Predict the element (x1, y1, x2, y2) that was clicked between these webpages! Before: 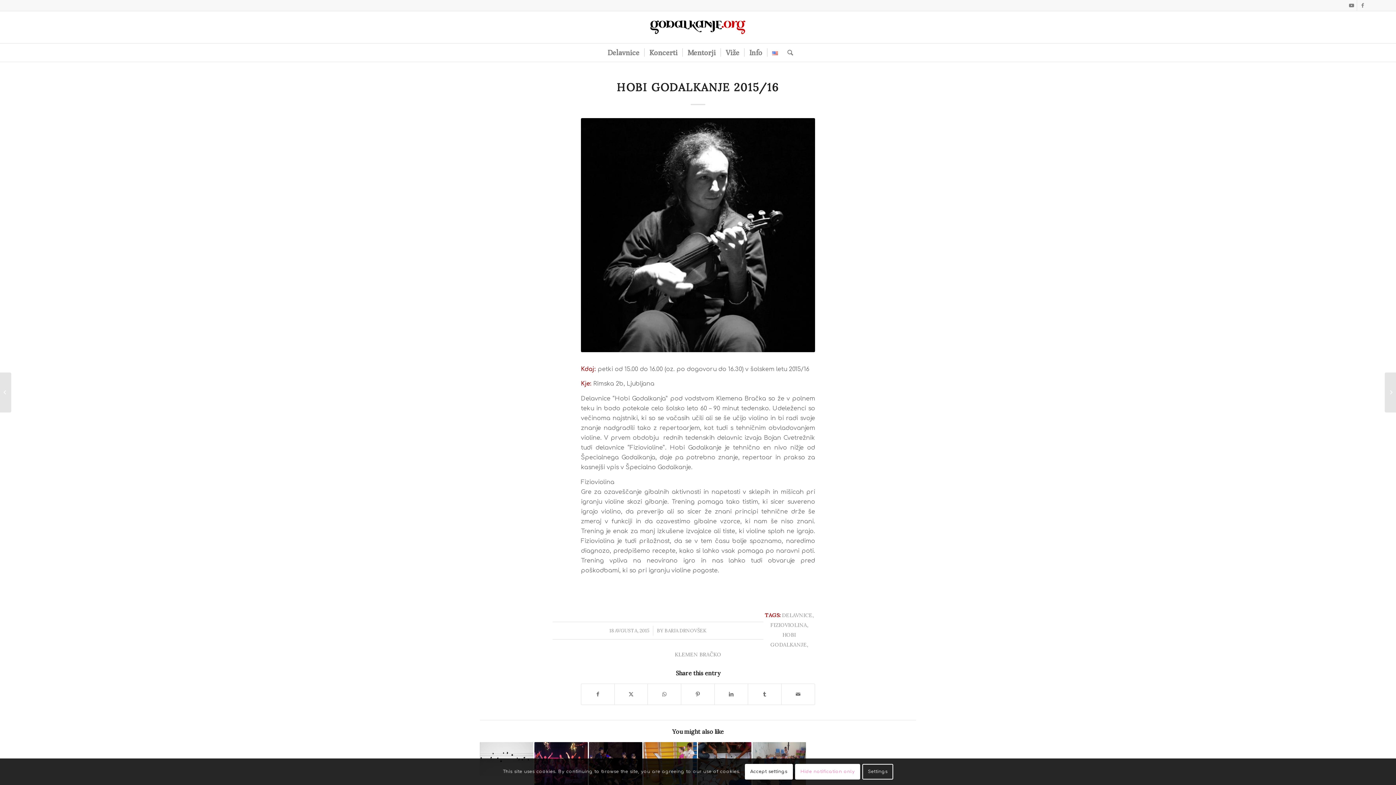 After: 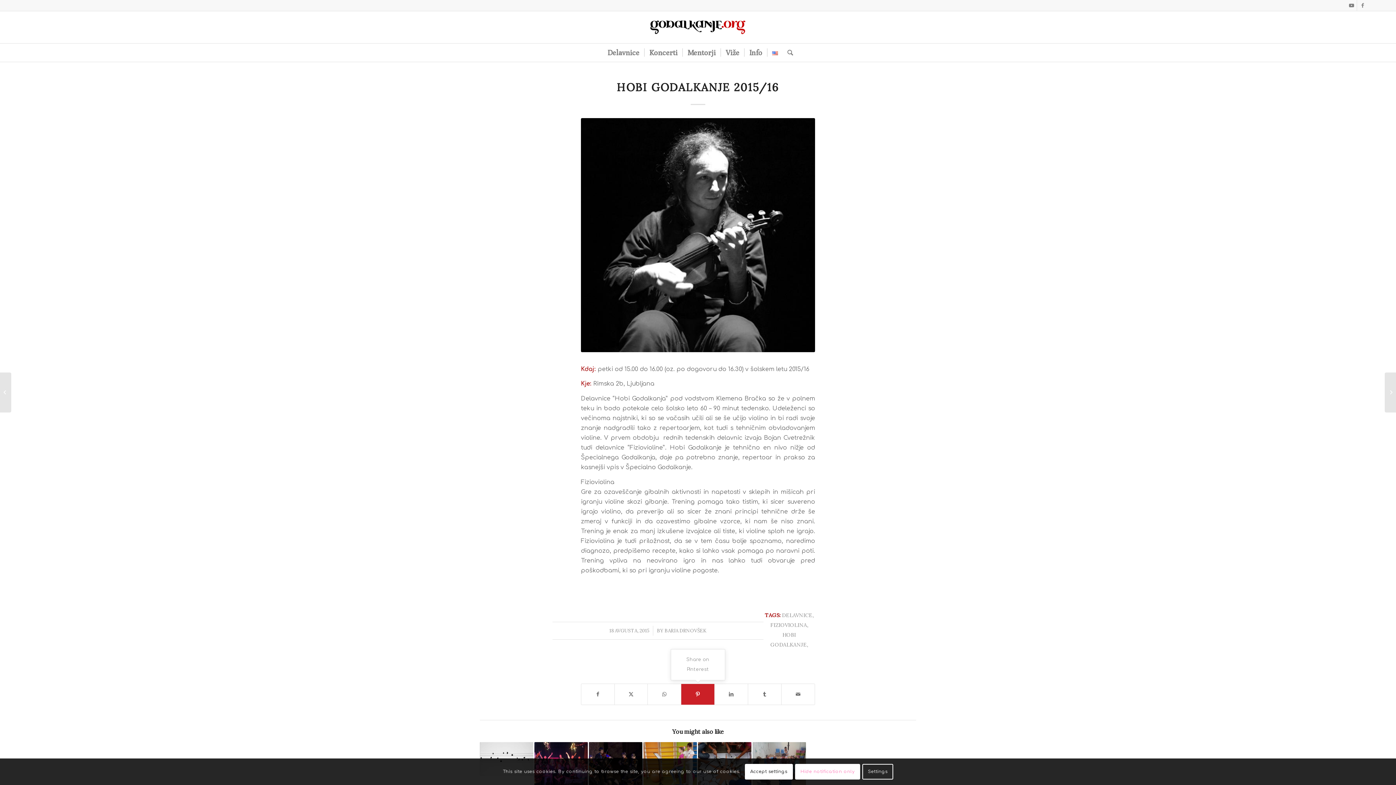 Action: label: Share on Pinterest bbox: (681, 684, 714, 704)